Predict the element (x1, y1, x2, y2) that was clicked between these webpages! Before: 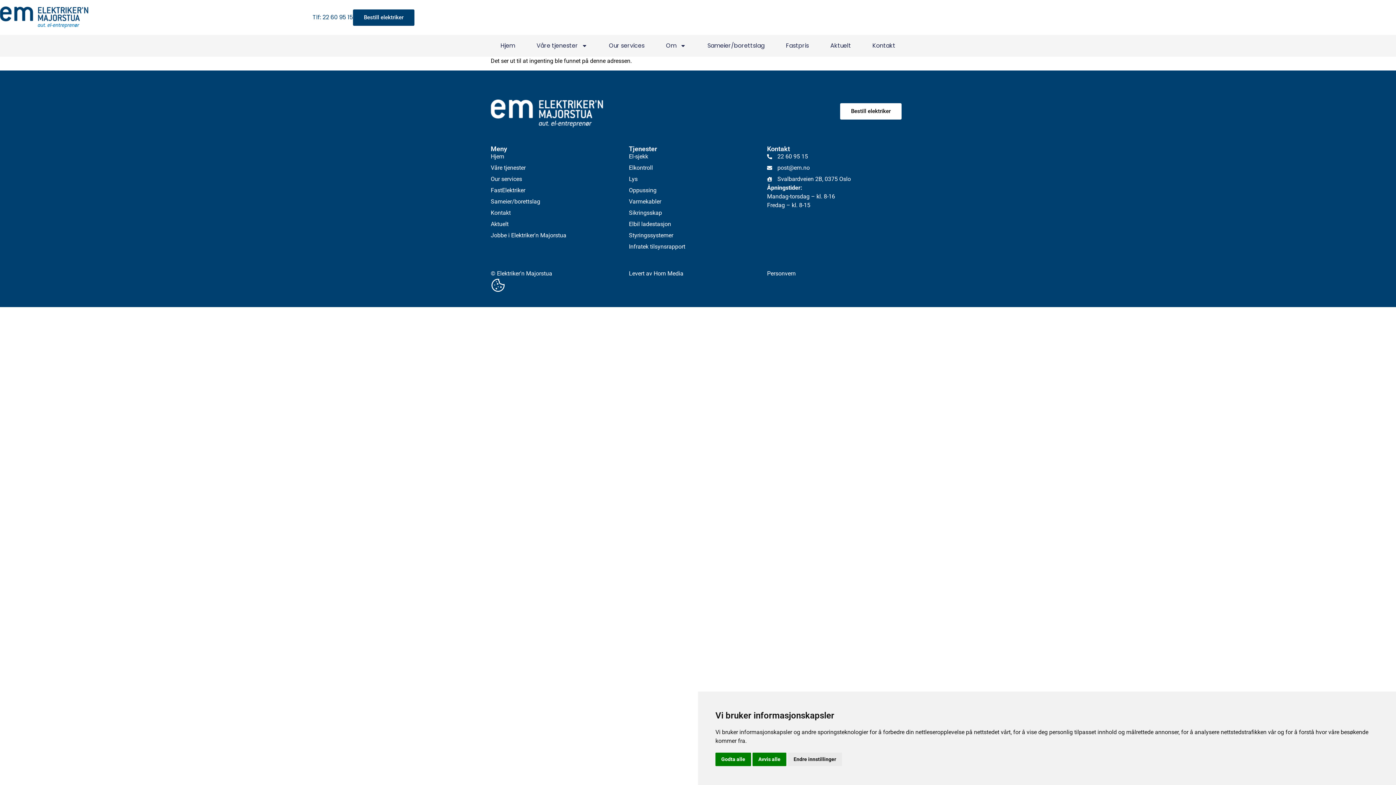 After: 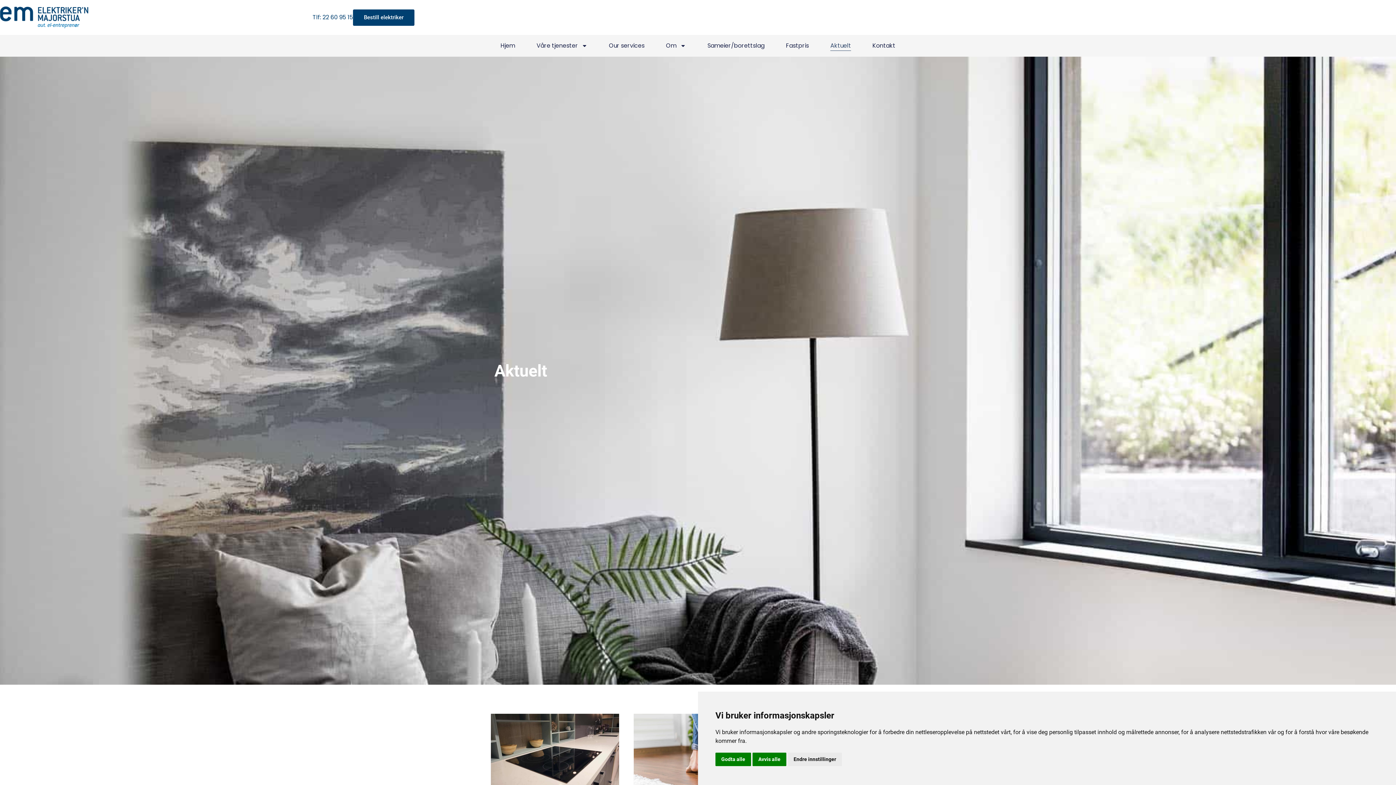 Action: label: Aktuelt bbox: (830, 40, 851, 50)